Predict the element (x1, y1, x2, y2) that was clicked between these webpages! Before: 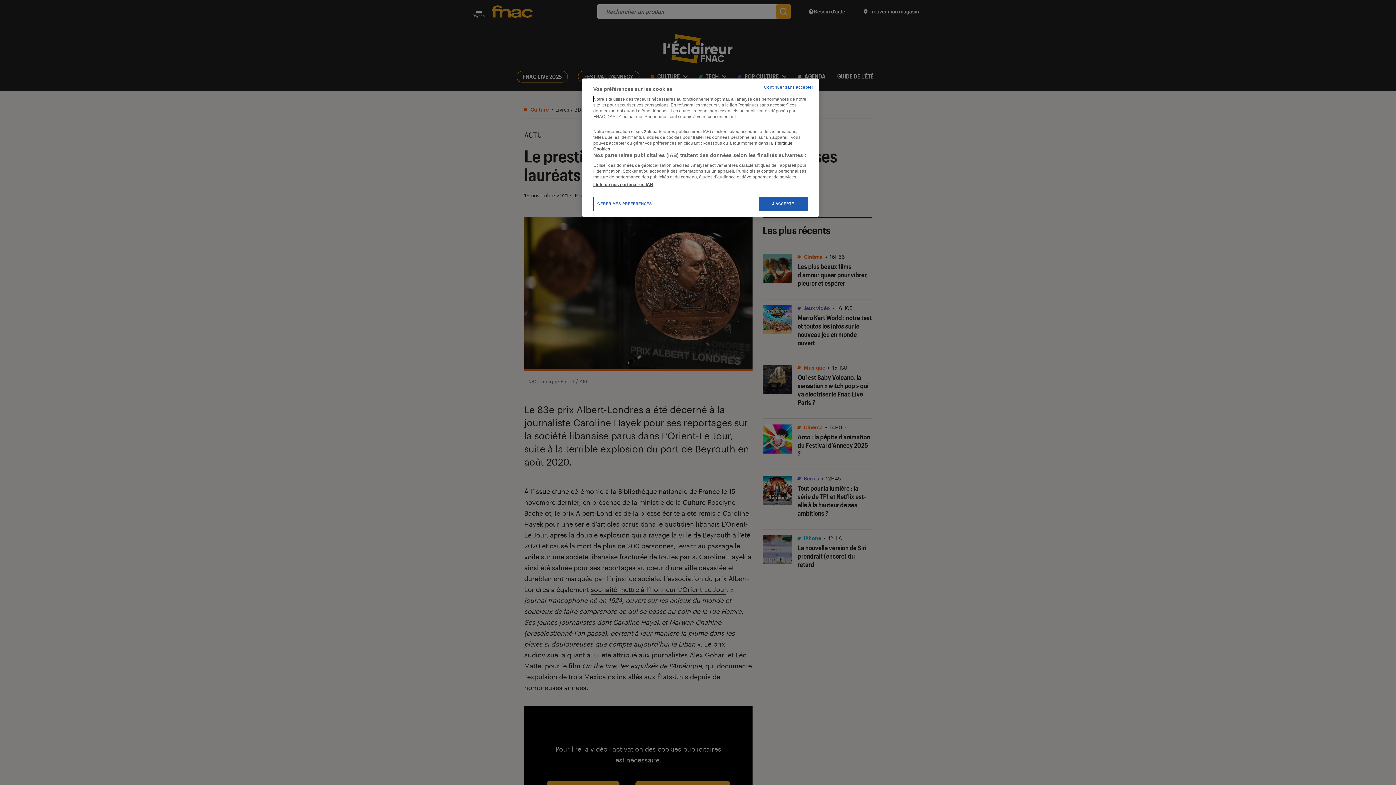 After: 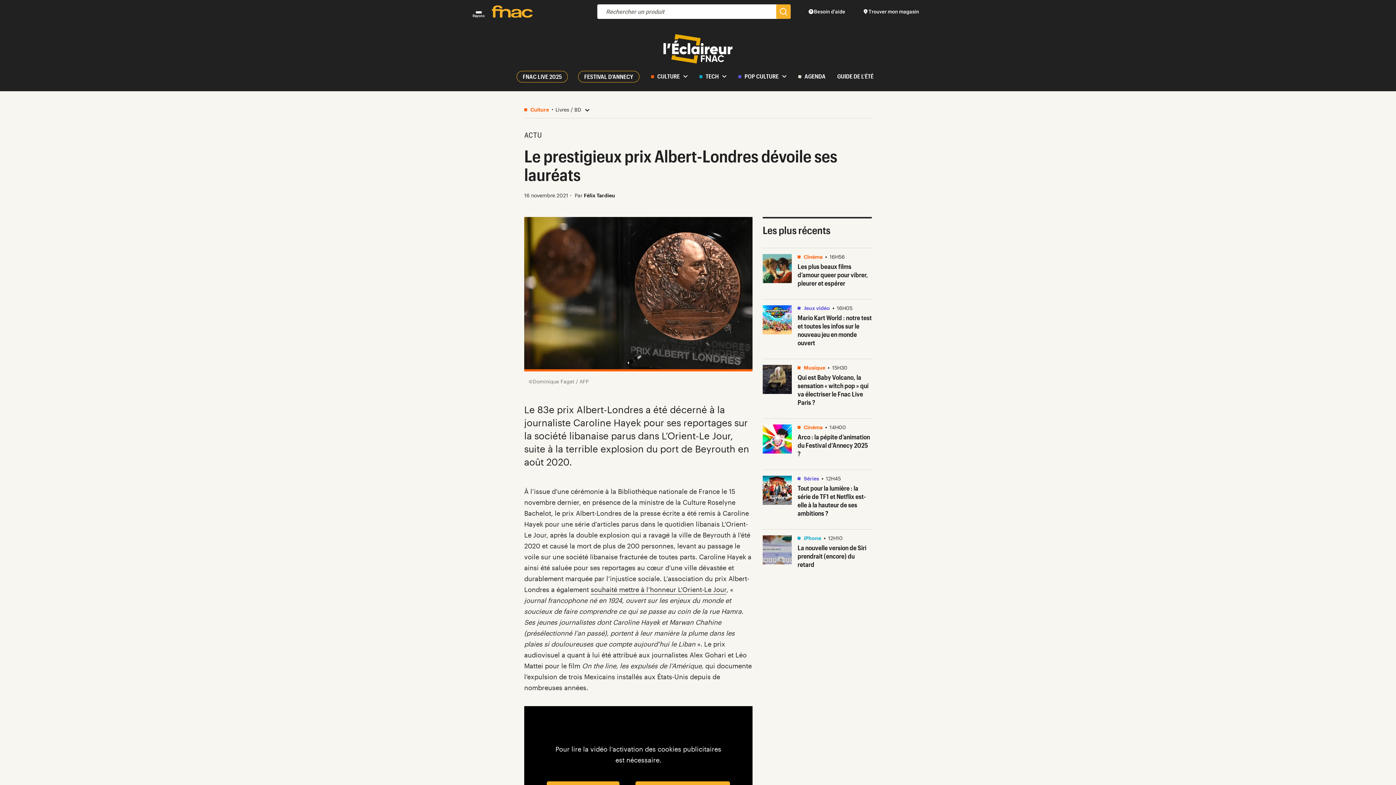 Action: bbox: (764, 84, 813, 90) label: Continuer sans accepter